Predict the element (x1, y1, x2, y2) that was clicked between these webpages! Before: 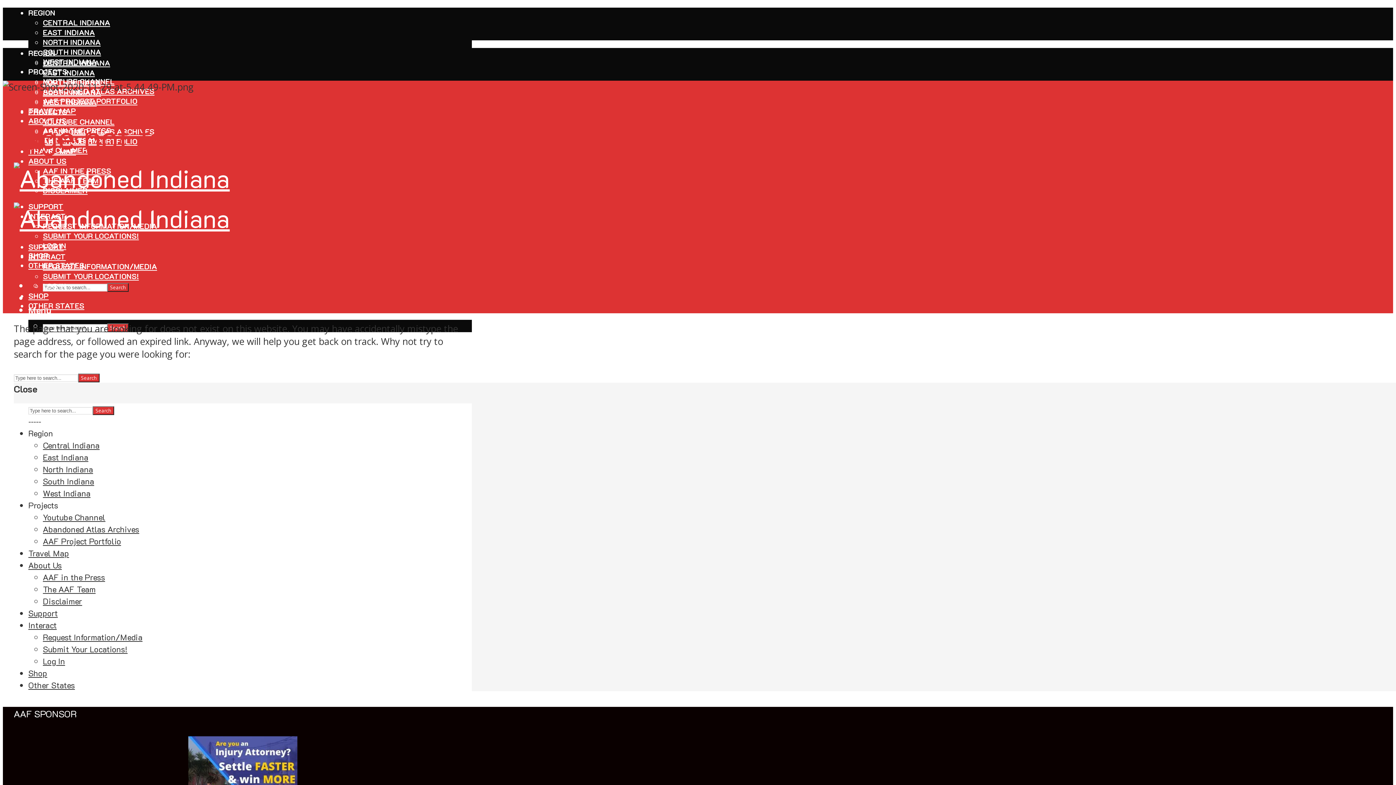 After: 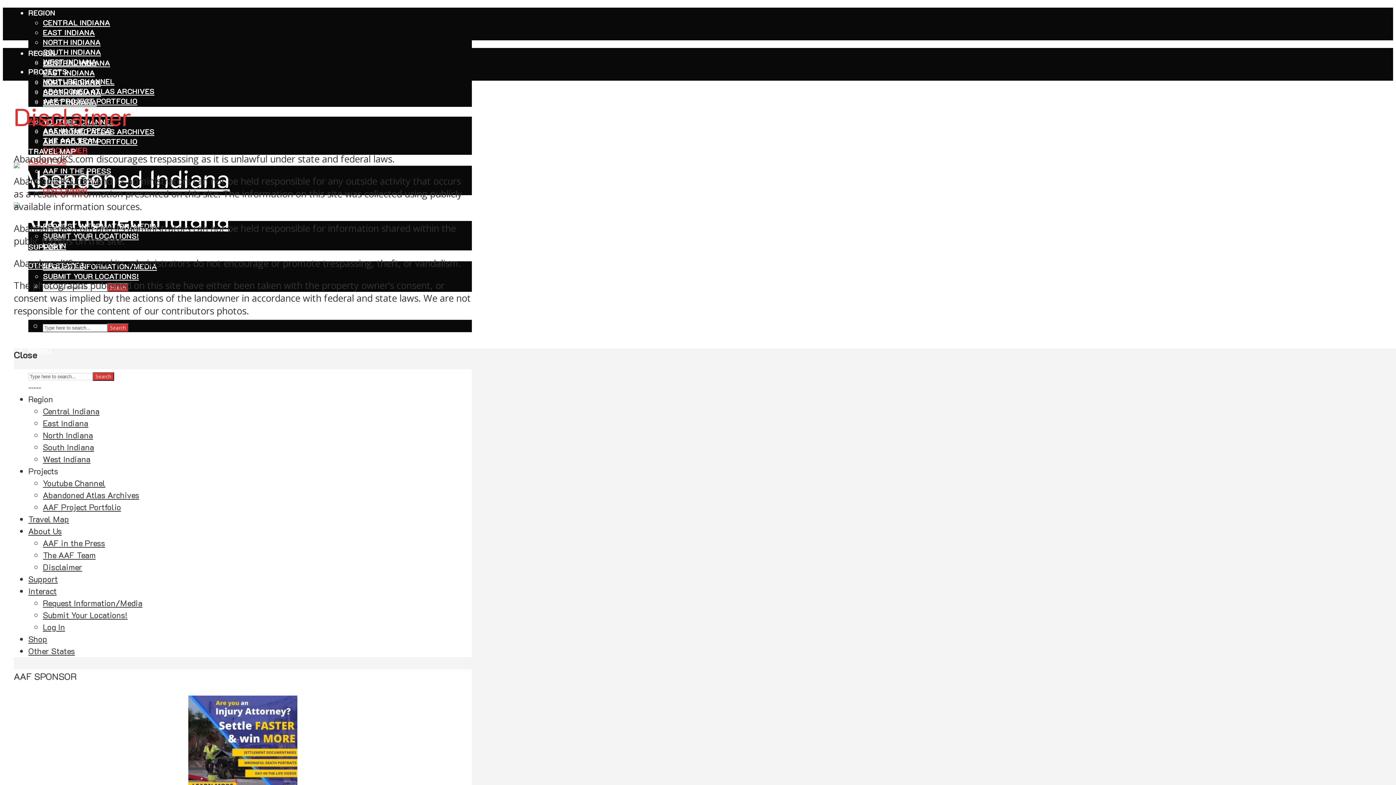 Action: bbox: (42, 185, 87, 195) label: DISCLAIMER